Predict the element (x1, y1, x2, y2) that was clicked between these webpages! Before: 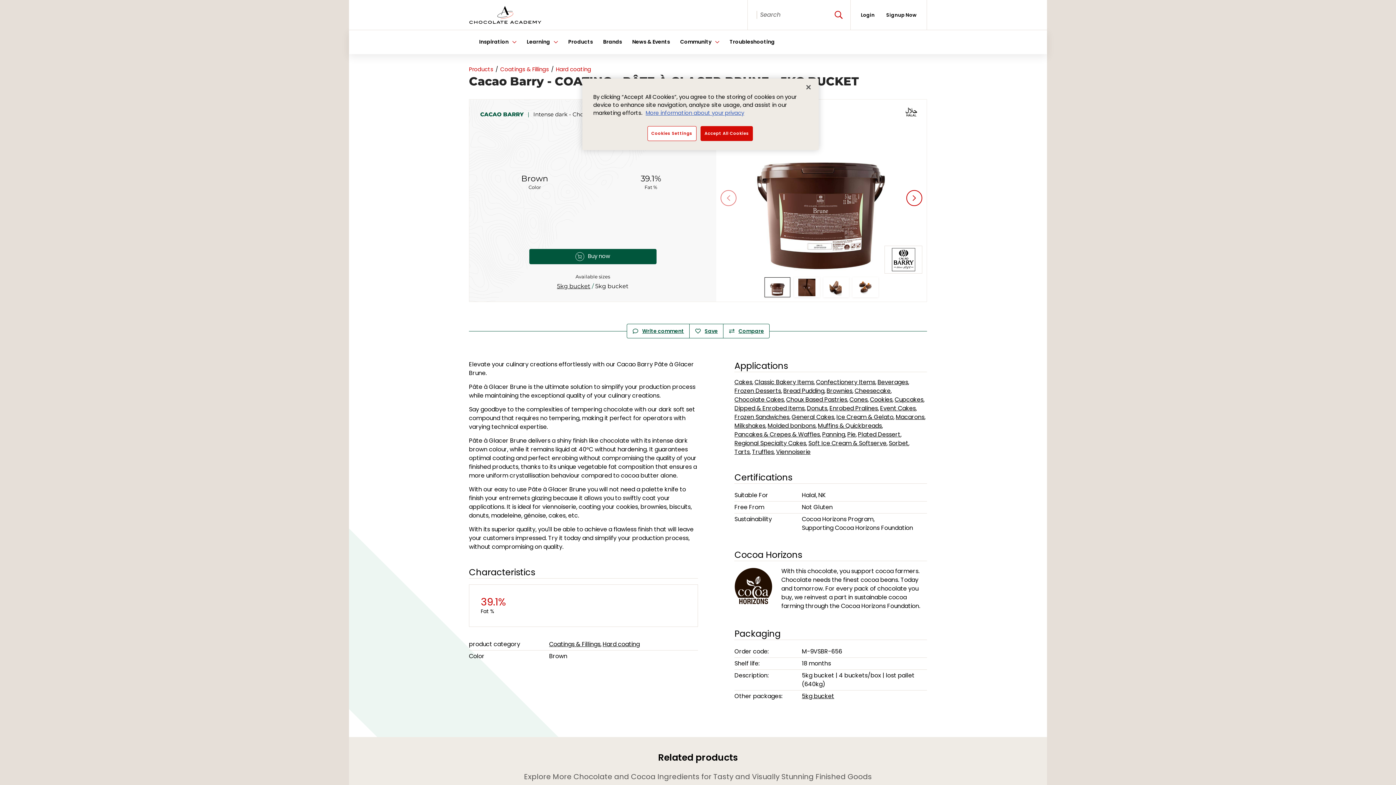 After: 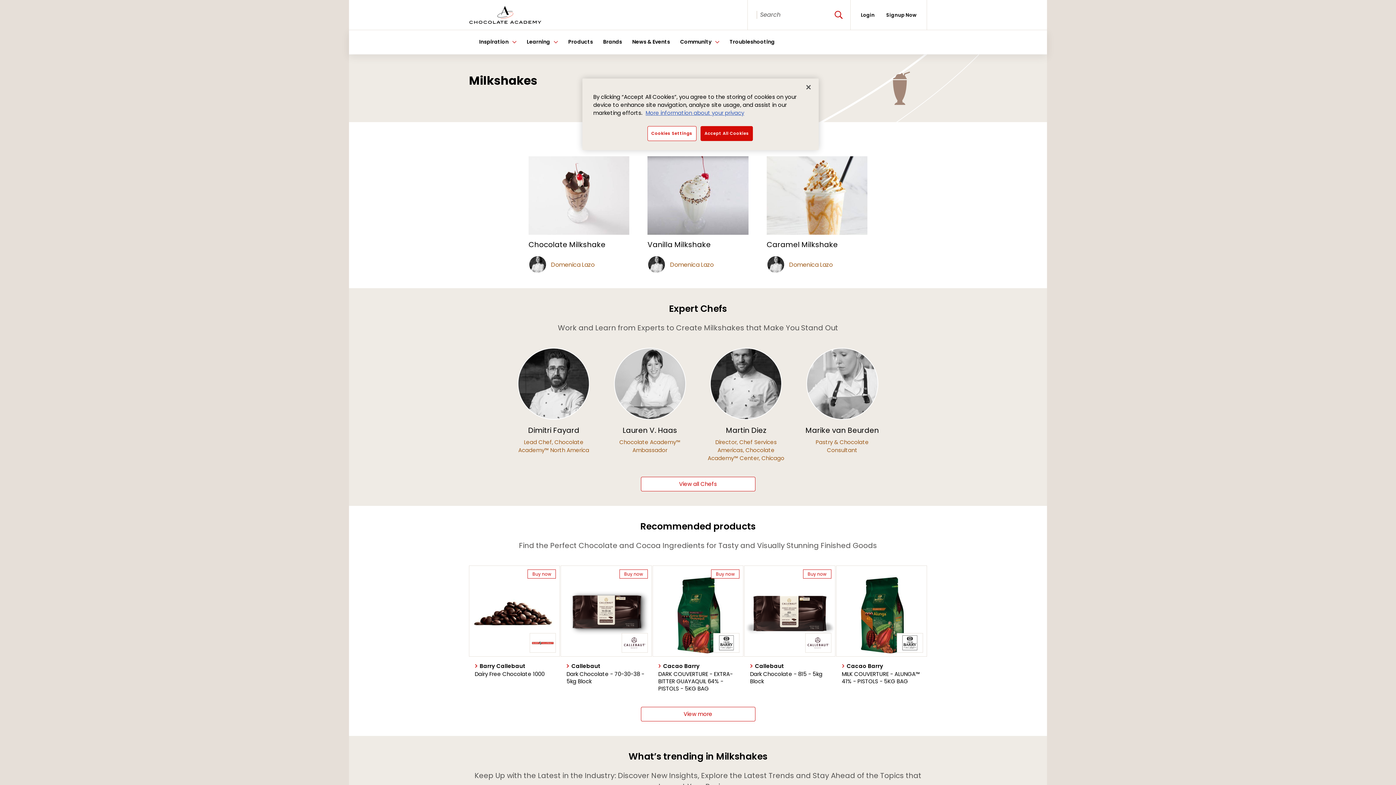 Action: label: Milkshakes bbox: (734, 421, 767, 430)